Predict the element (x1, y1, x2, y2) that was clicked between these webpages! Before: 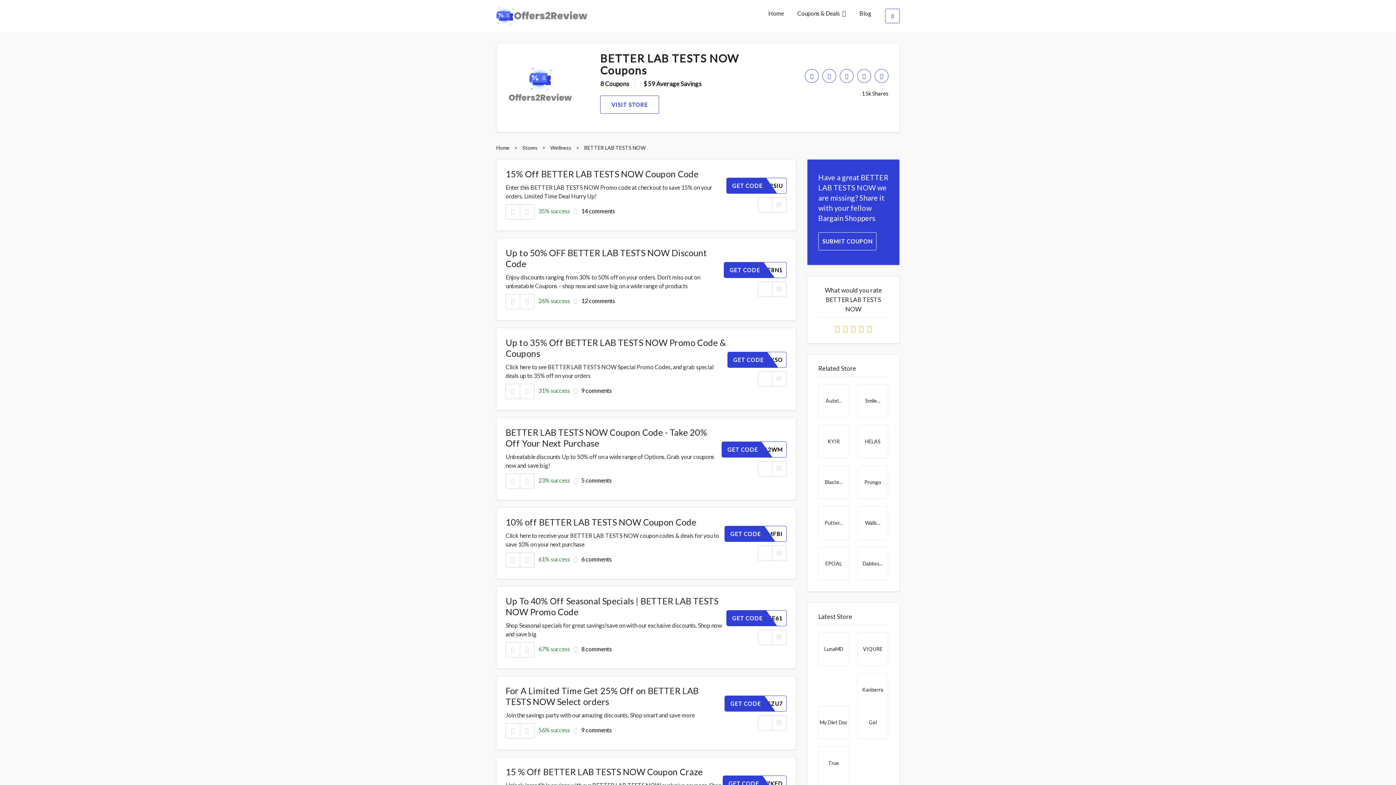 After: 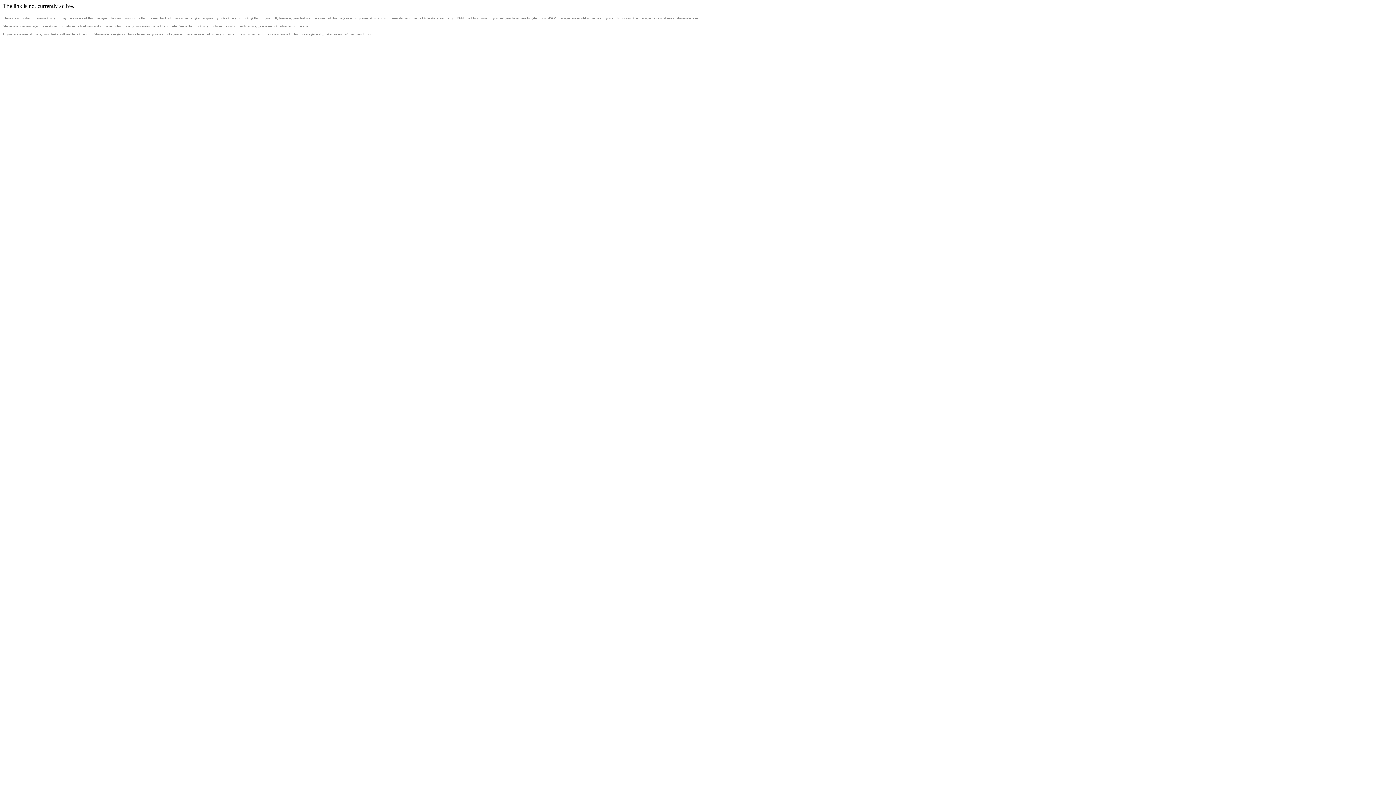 Action: label: GET CODEGYH6UV7KFD bbox: (722, 775, 786, 791)